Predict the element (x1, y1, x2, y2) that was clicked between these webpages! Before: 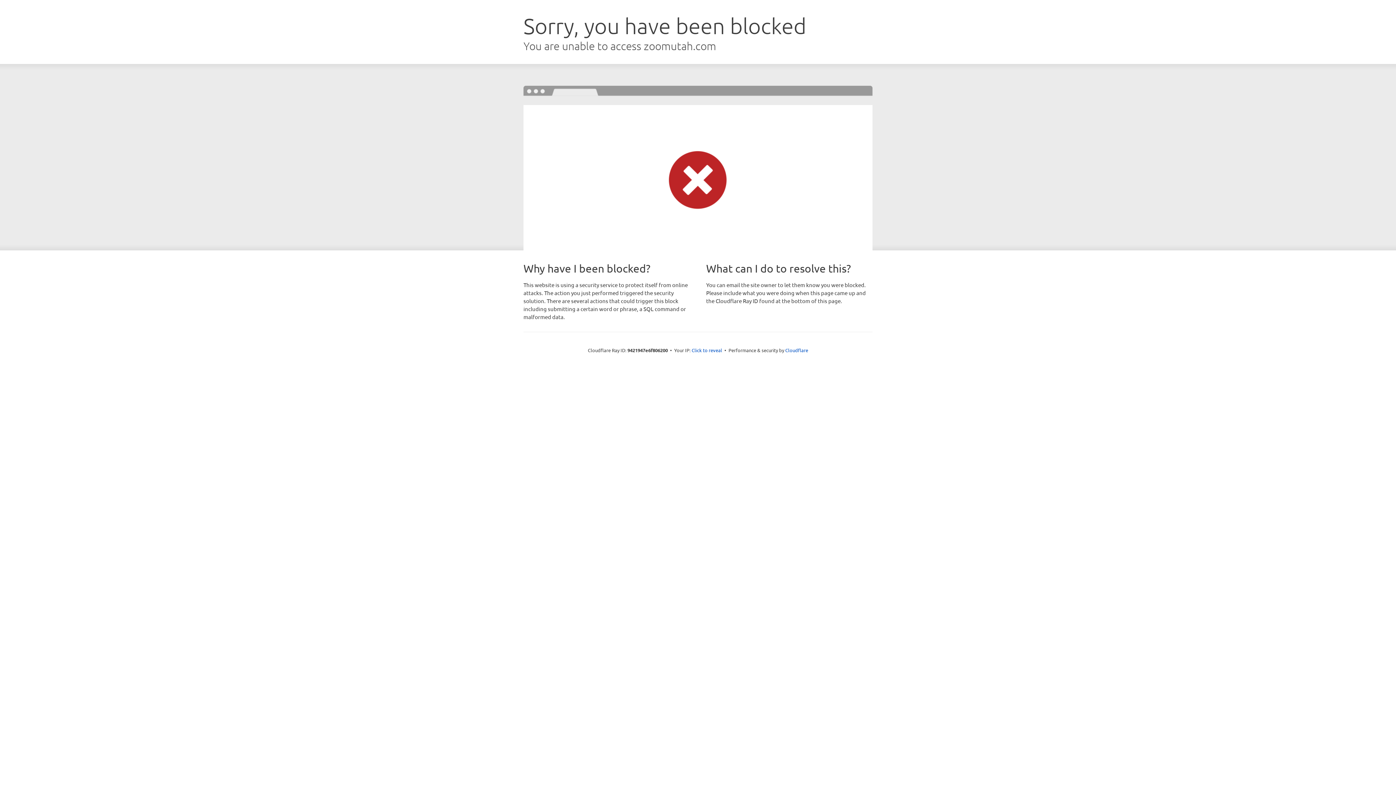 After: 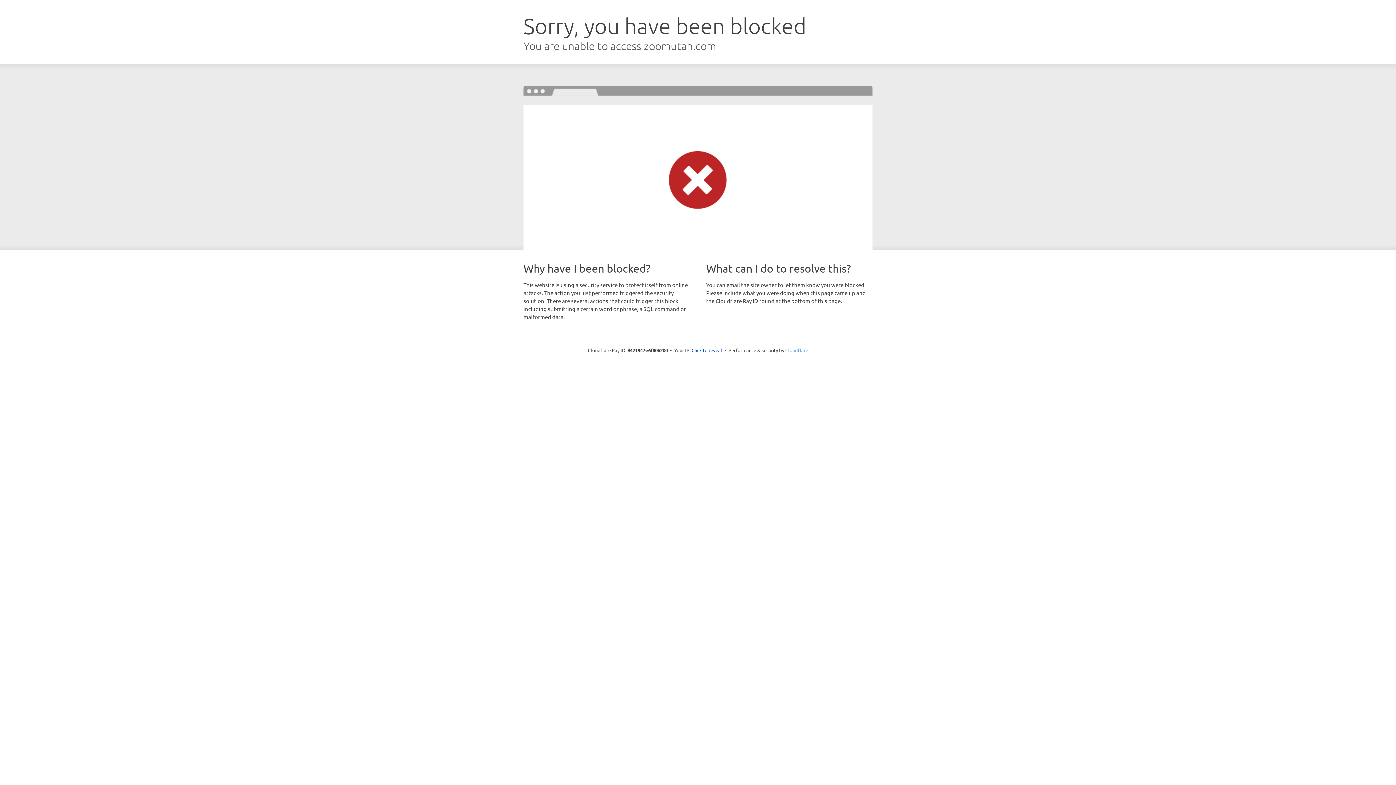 Action: bbox: (785, 347, 808, 353) label: Cloudflare